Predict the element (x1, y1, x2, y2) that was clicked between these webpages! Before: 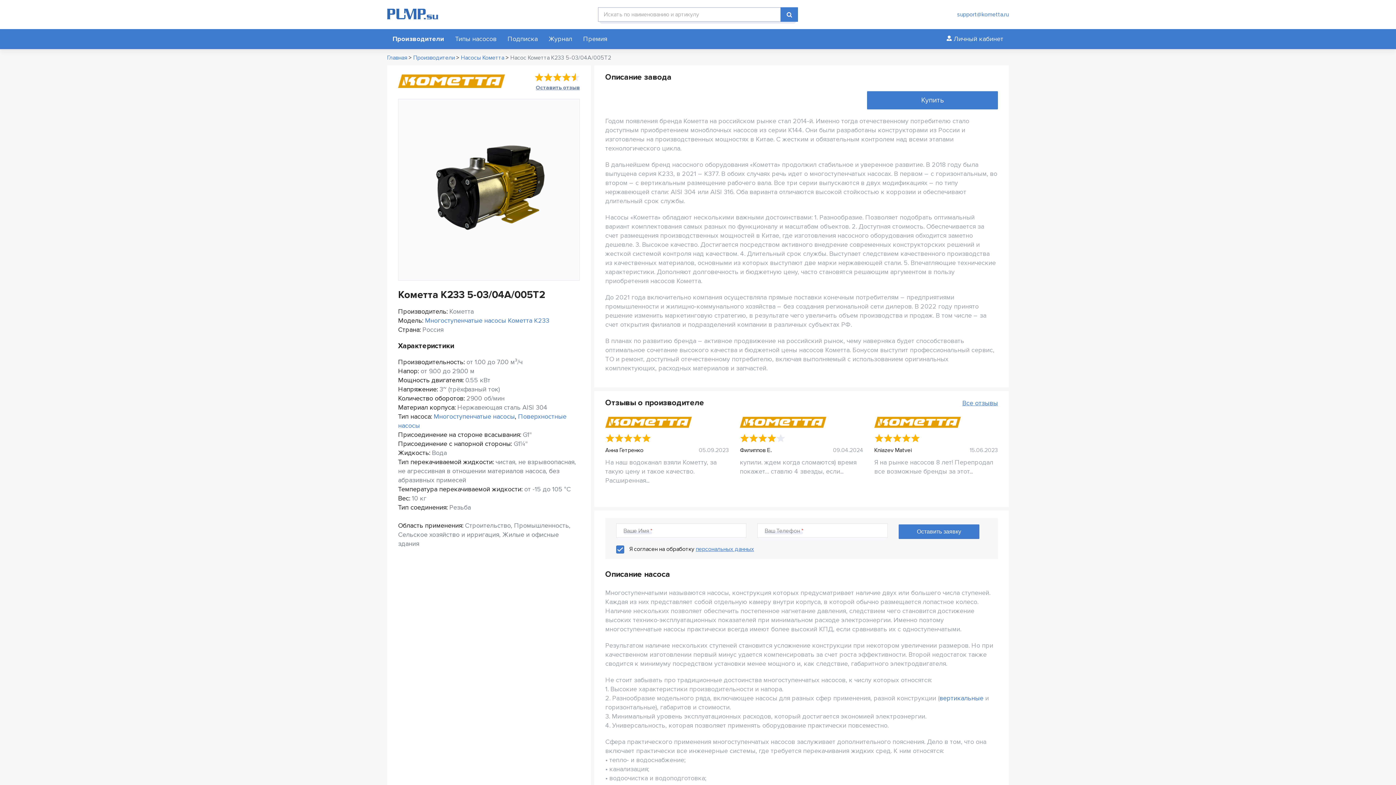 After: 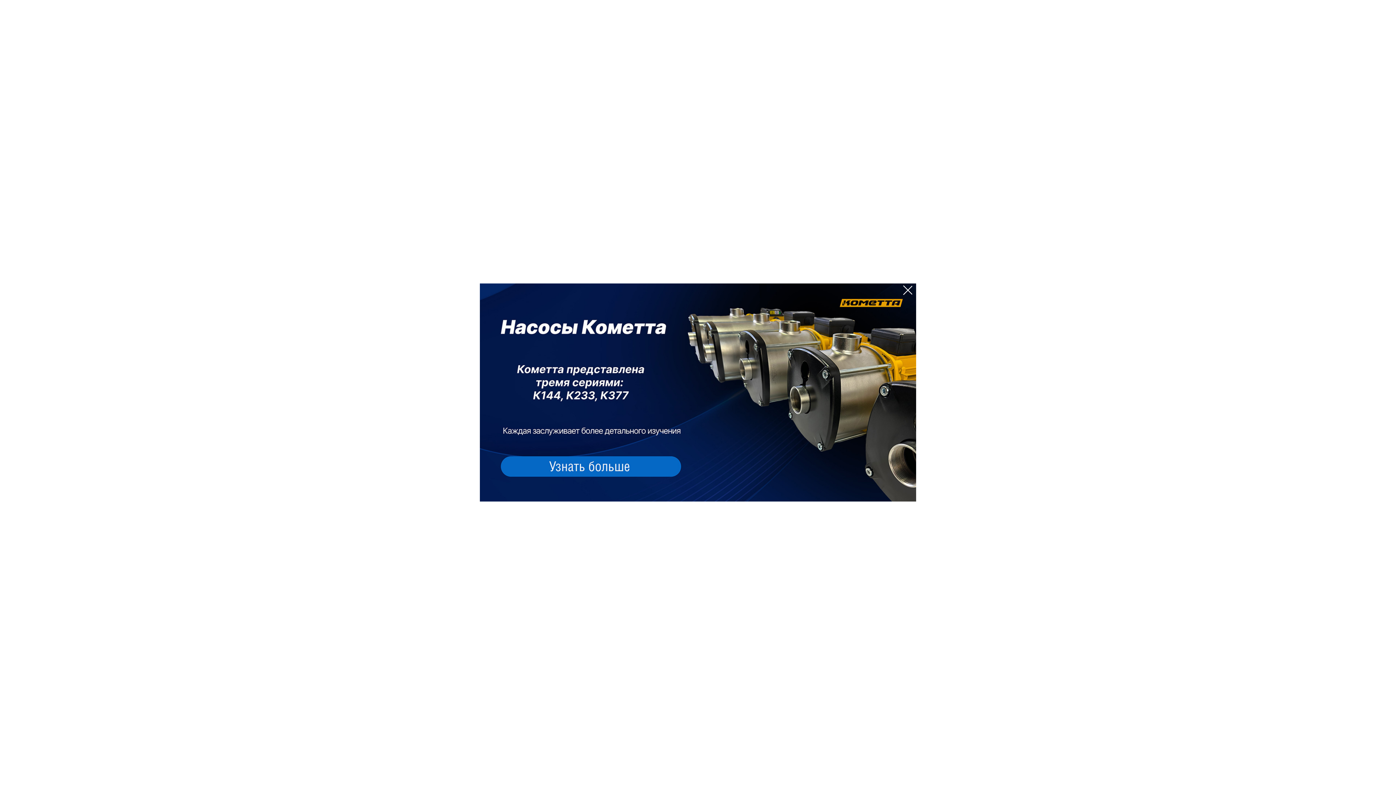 Action: bbox: (387, 29, 449, 49) label: Производители